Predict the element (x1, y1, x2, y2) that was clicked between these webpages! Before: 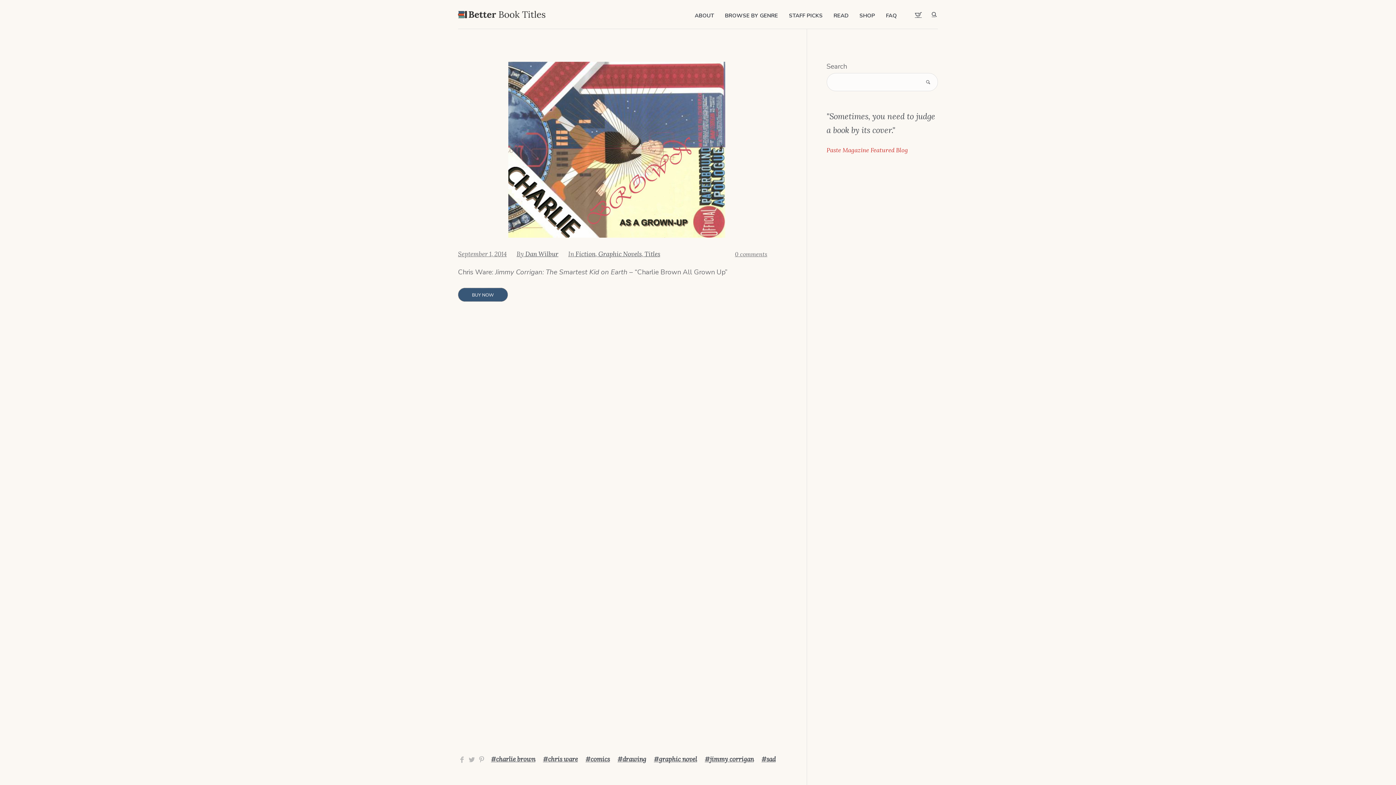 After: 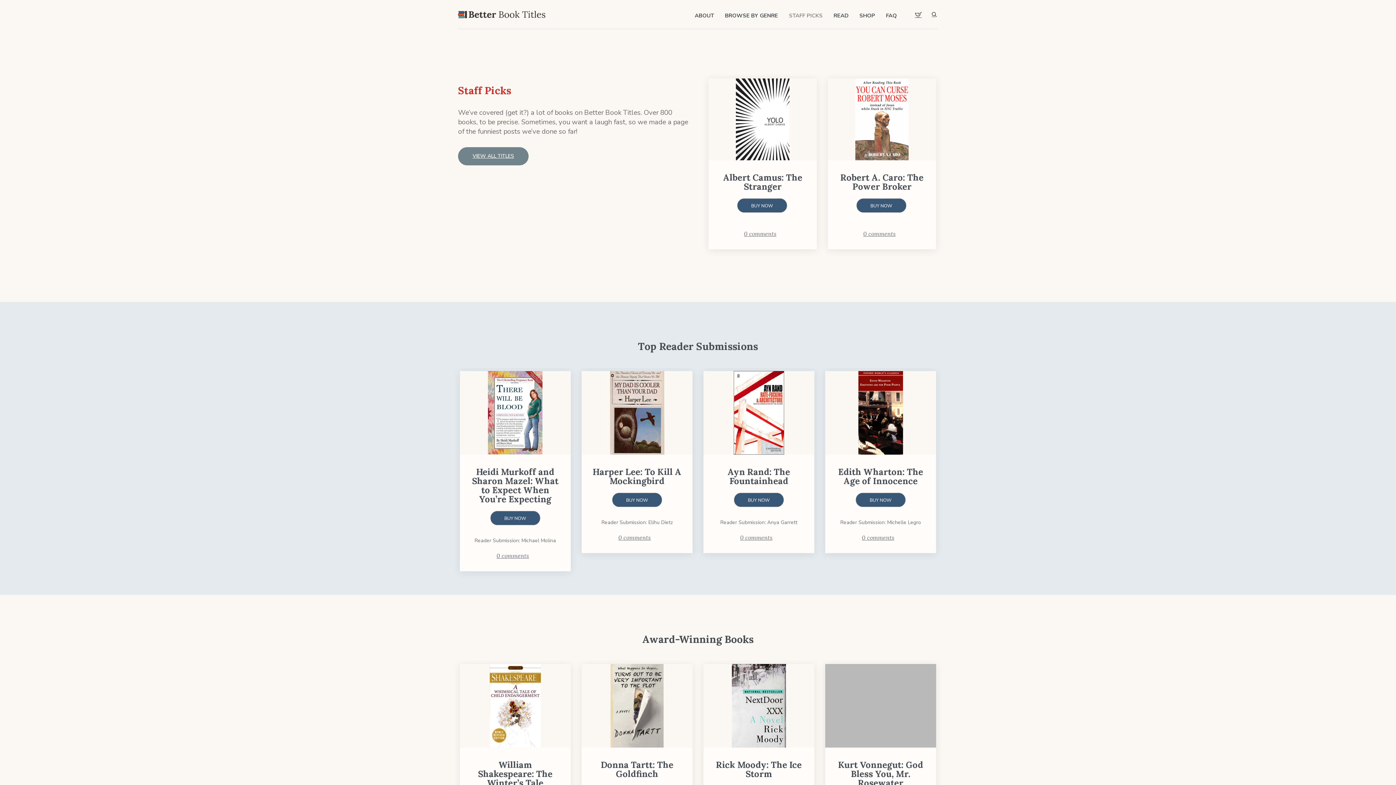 Action: bbox: (789, 11, 822, 19) label: STAFF PICKS